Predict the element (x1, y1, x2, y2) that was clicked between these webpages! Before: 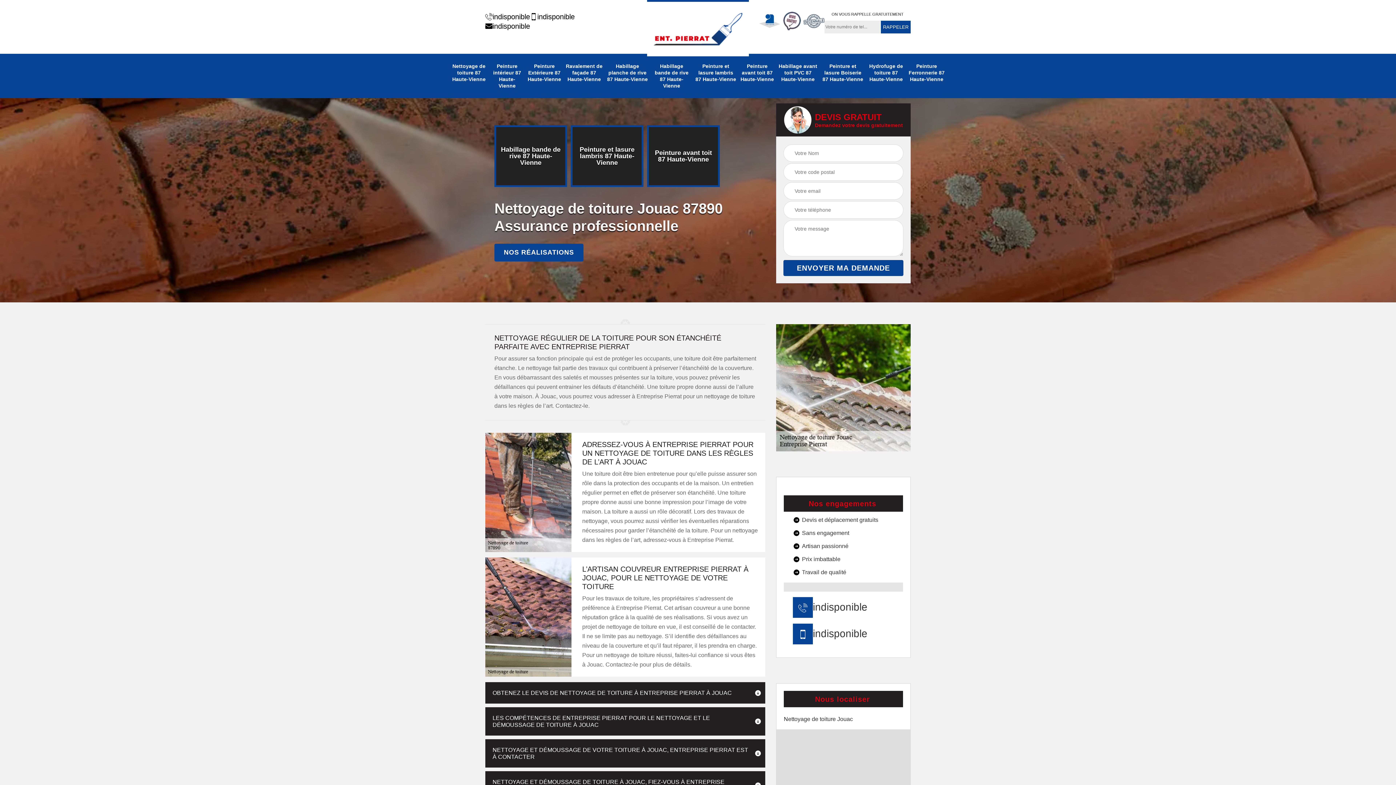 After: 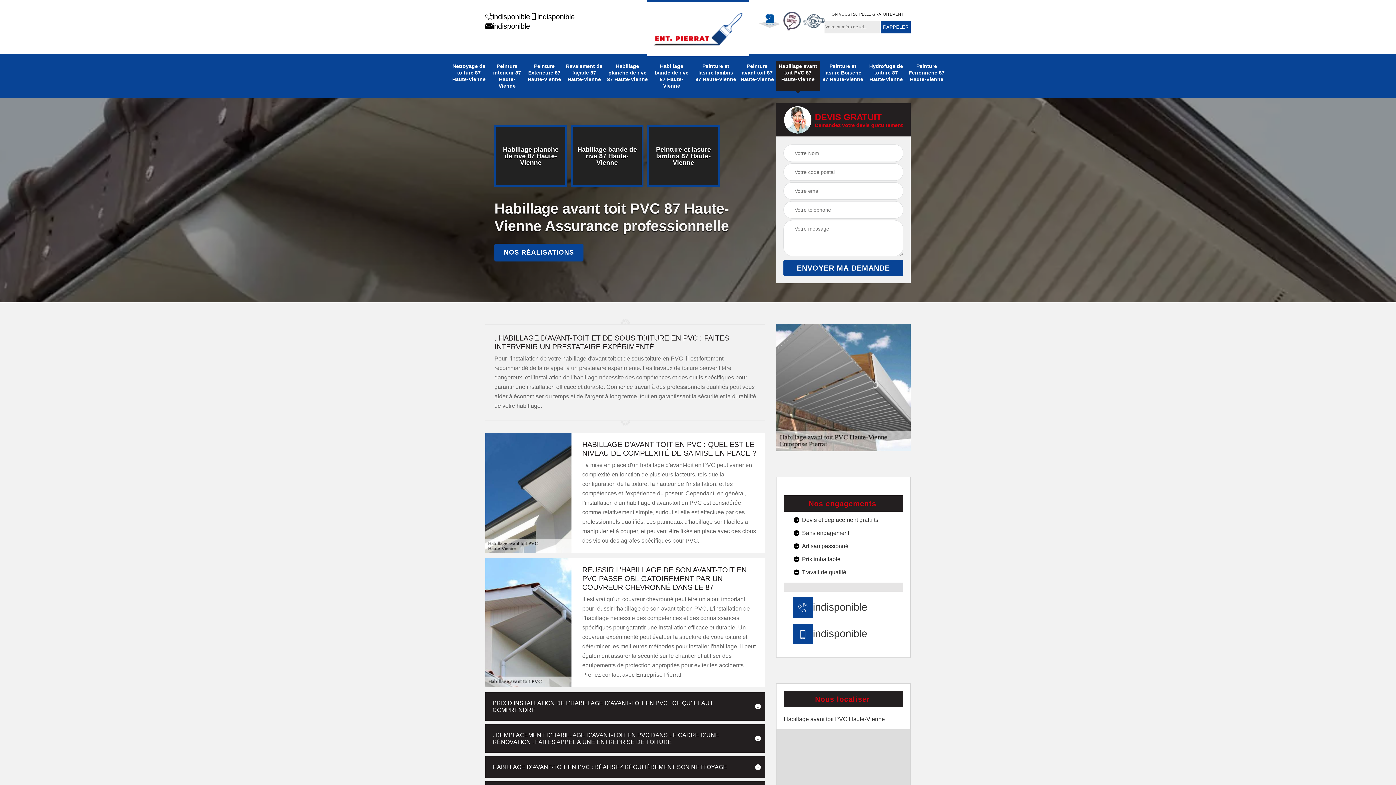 Action: bbox: (776, 61, 820, 84) label: Habillage avant toit PVC 87 Haute-Vienne